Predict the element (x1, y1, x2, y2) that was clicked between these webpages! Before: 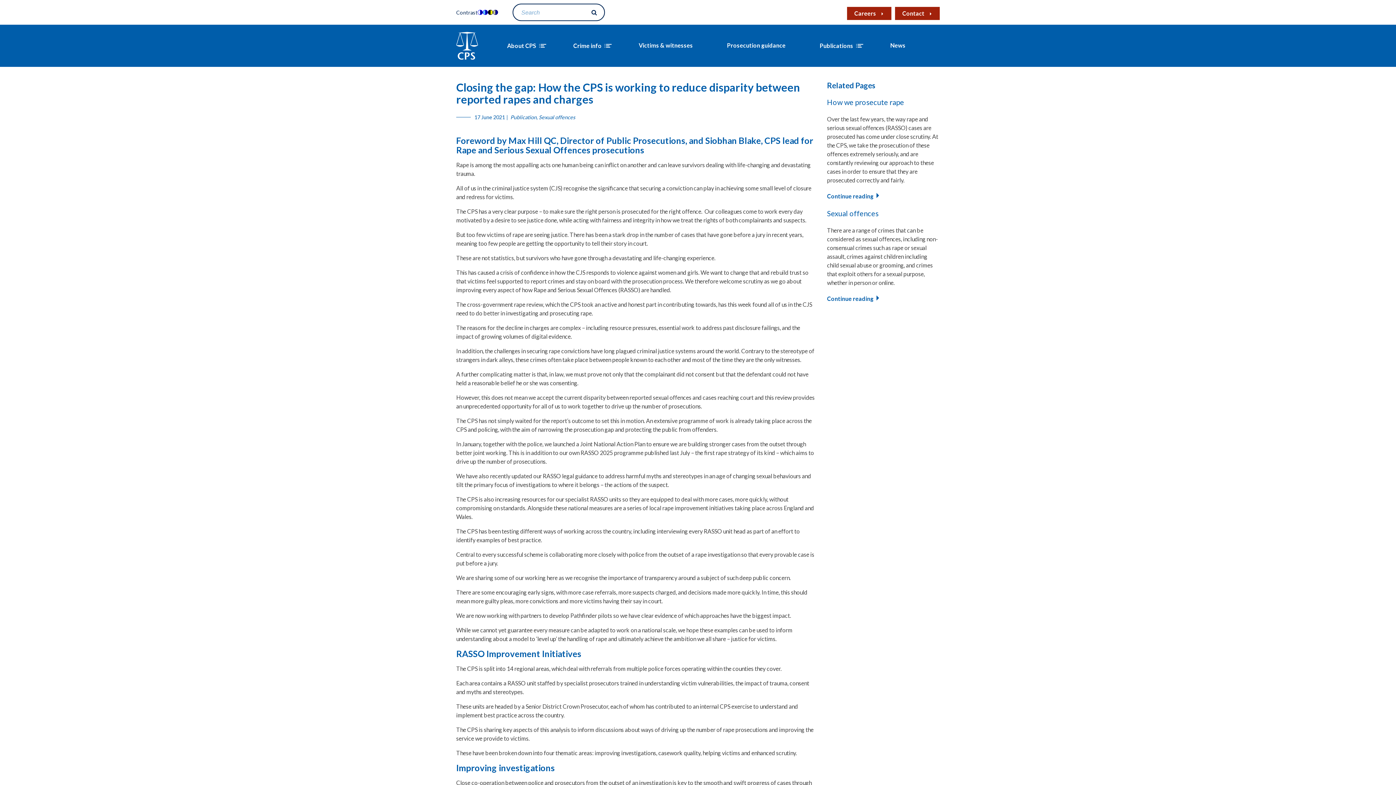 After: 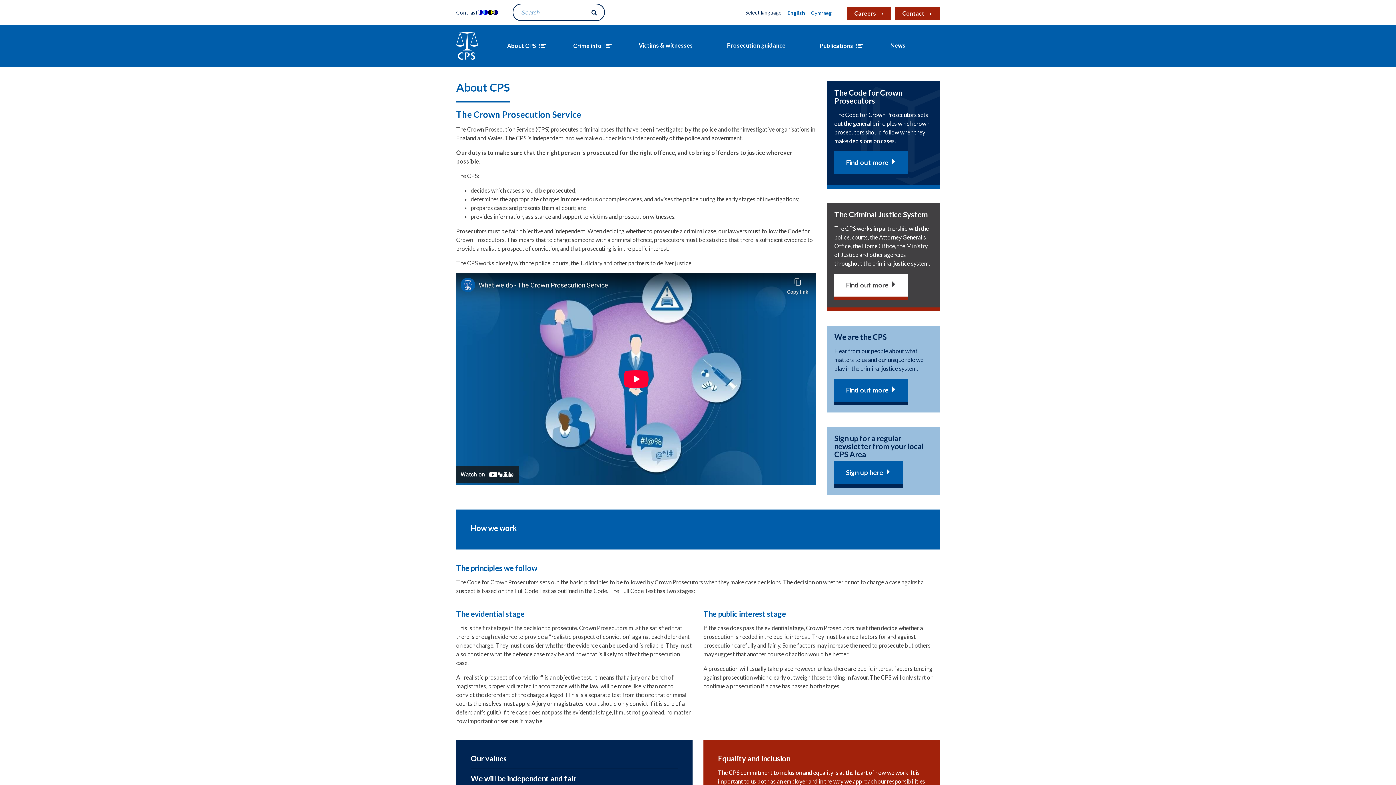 Action: bbox: (507, 42, 536, 49) label: About CPS